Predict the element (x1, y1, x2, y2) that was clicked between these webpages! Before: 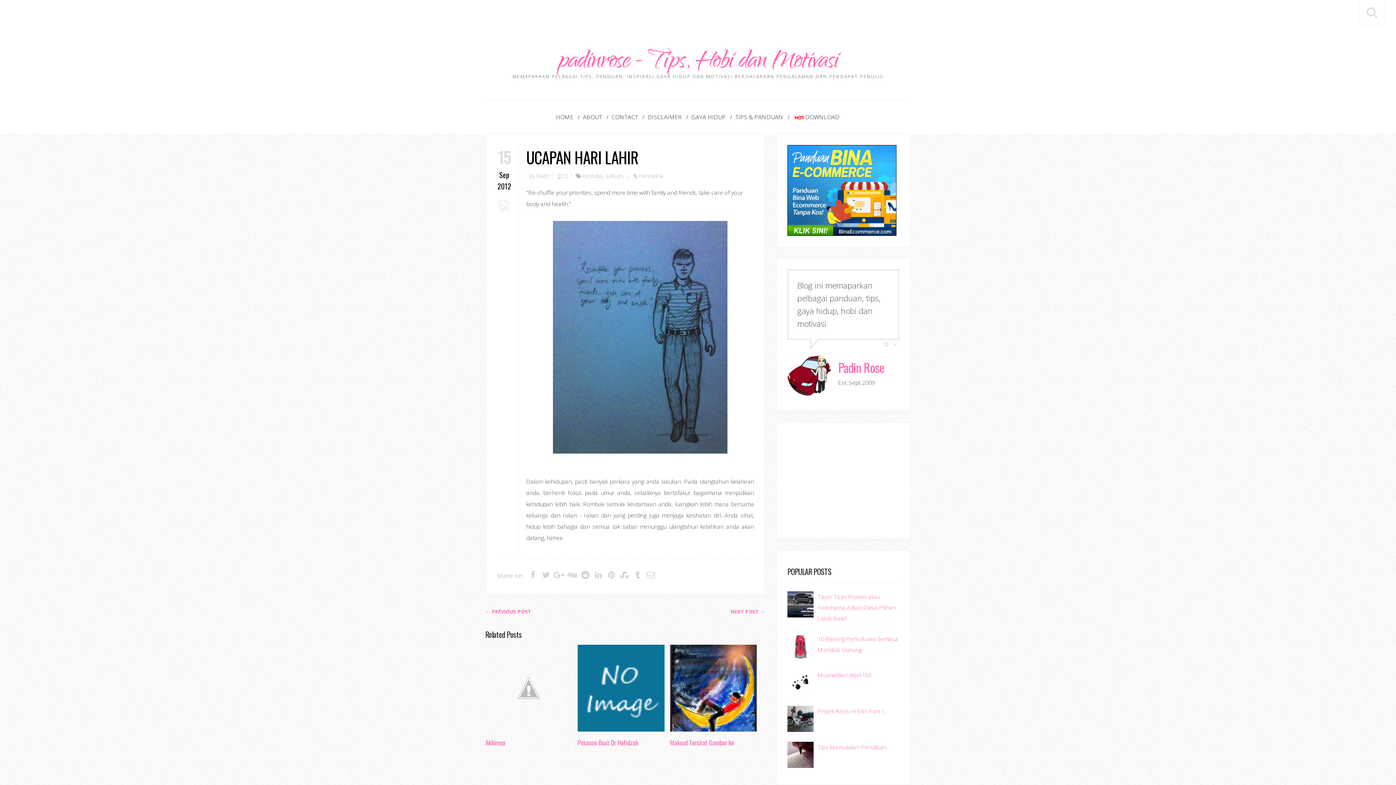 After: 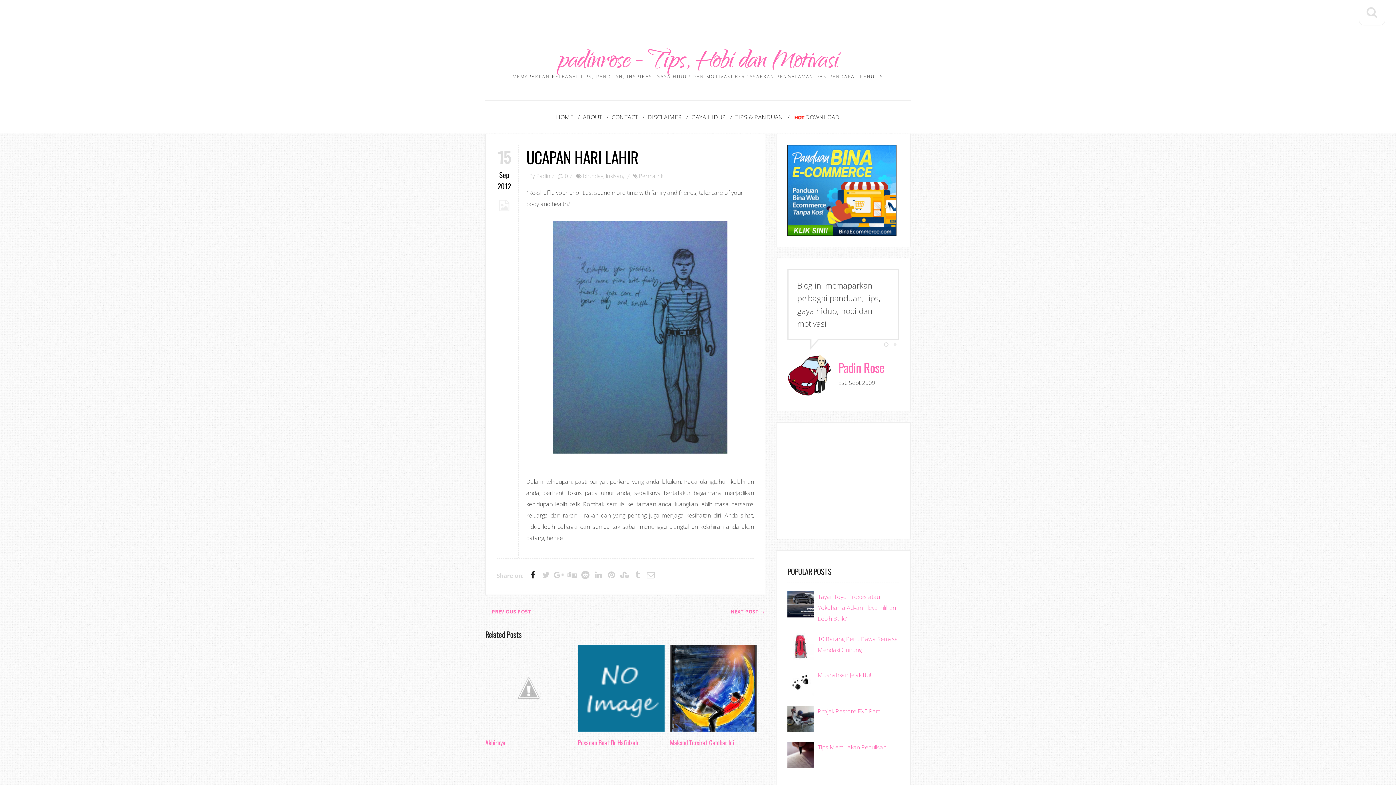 Action: bbox: (527, 569, 538, 580)